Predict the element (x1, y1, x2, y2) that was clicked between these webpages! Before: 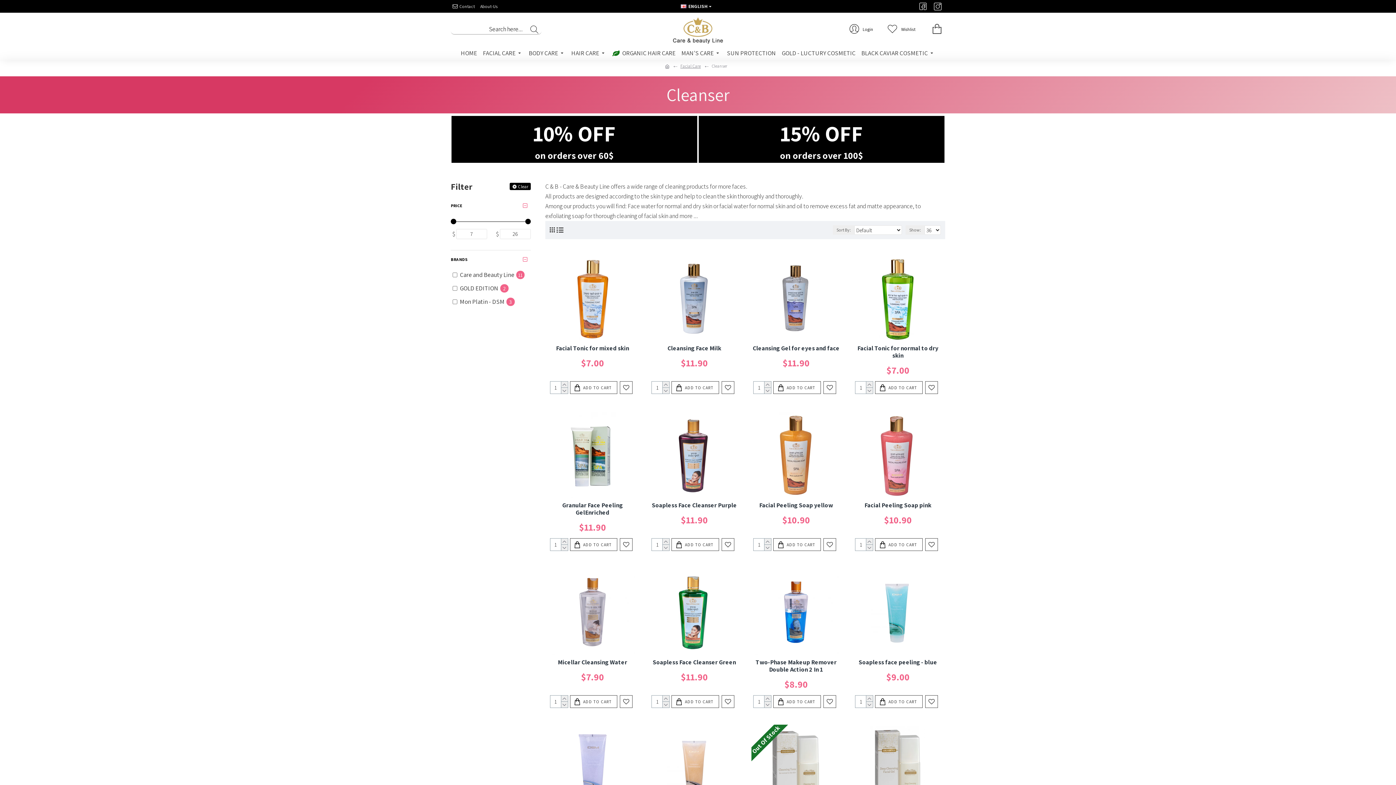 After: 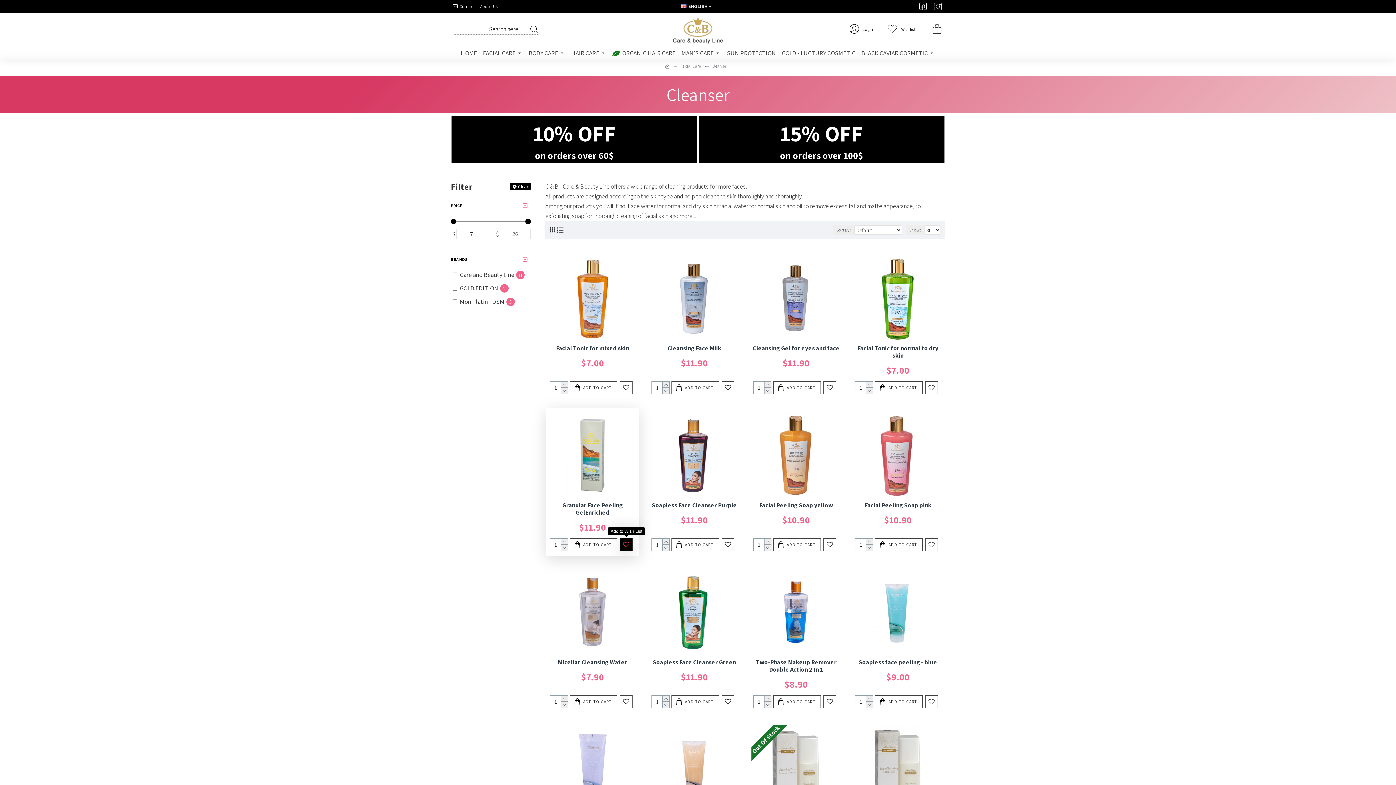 Action: bbox: (620, 538, 632, 551)